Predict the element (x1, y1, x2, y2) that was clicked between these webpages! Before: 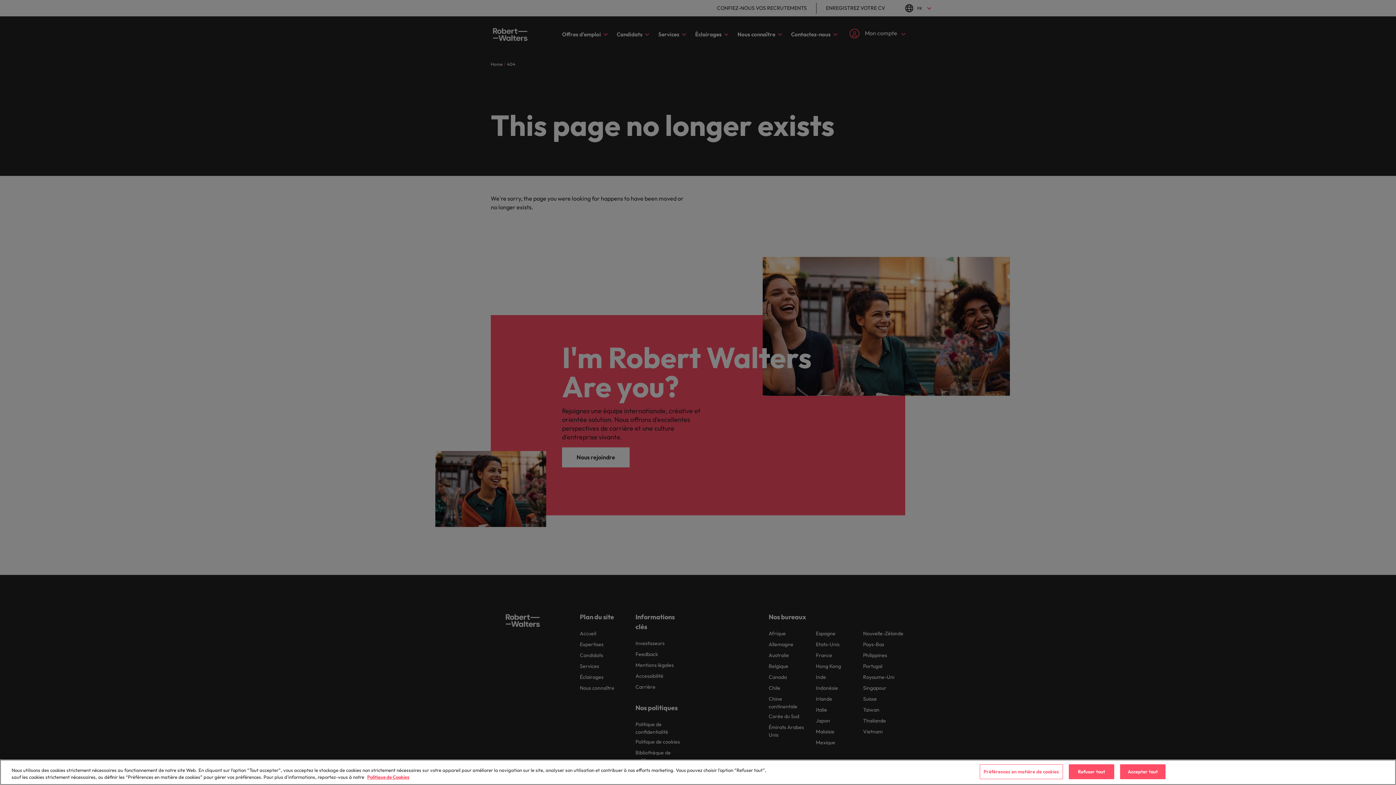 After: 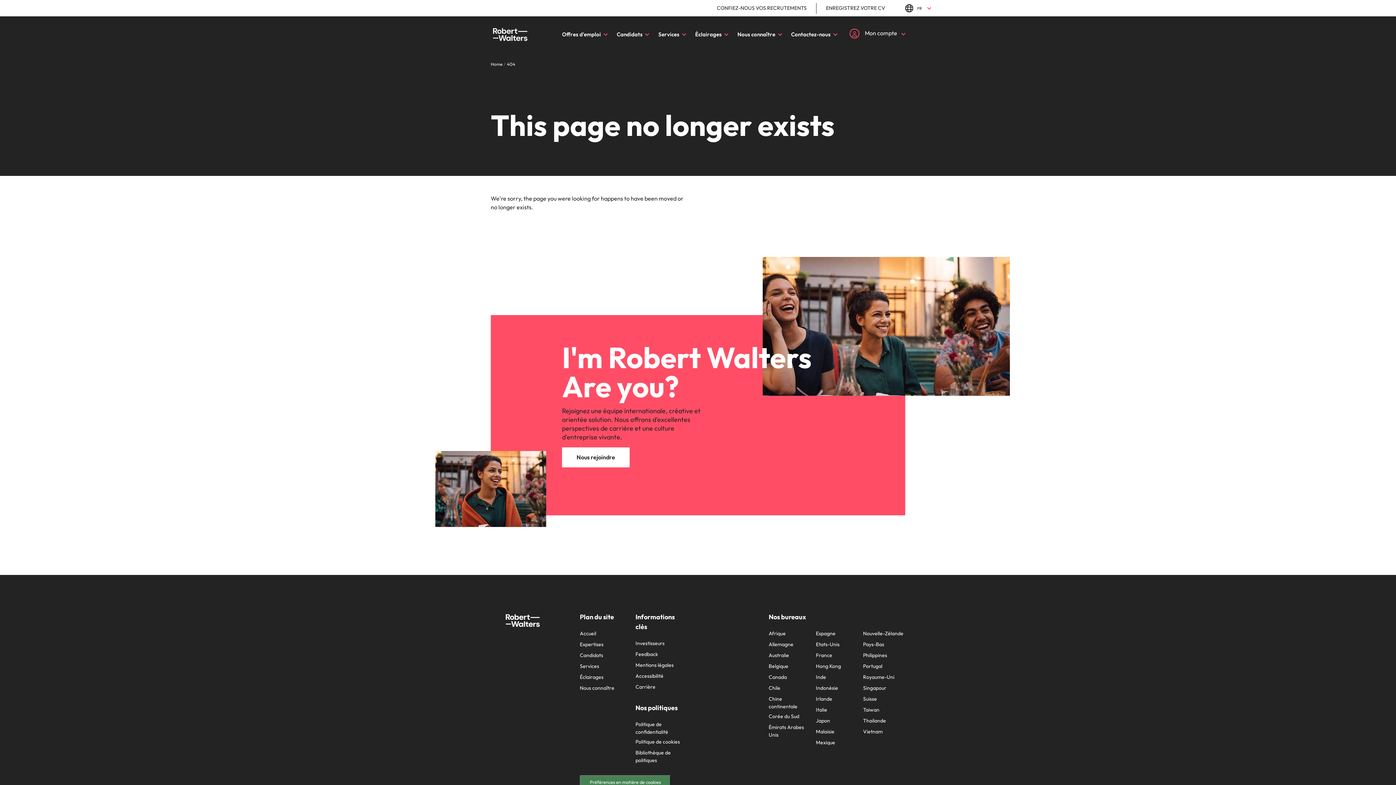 Action: bbox: (1120, 764, 1165, 779) label: Accepter tout